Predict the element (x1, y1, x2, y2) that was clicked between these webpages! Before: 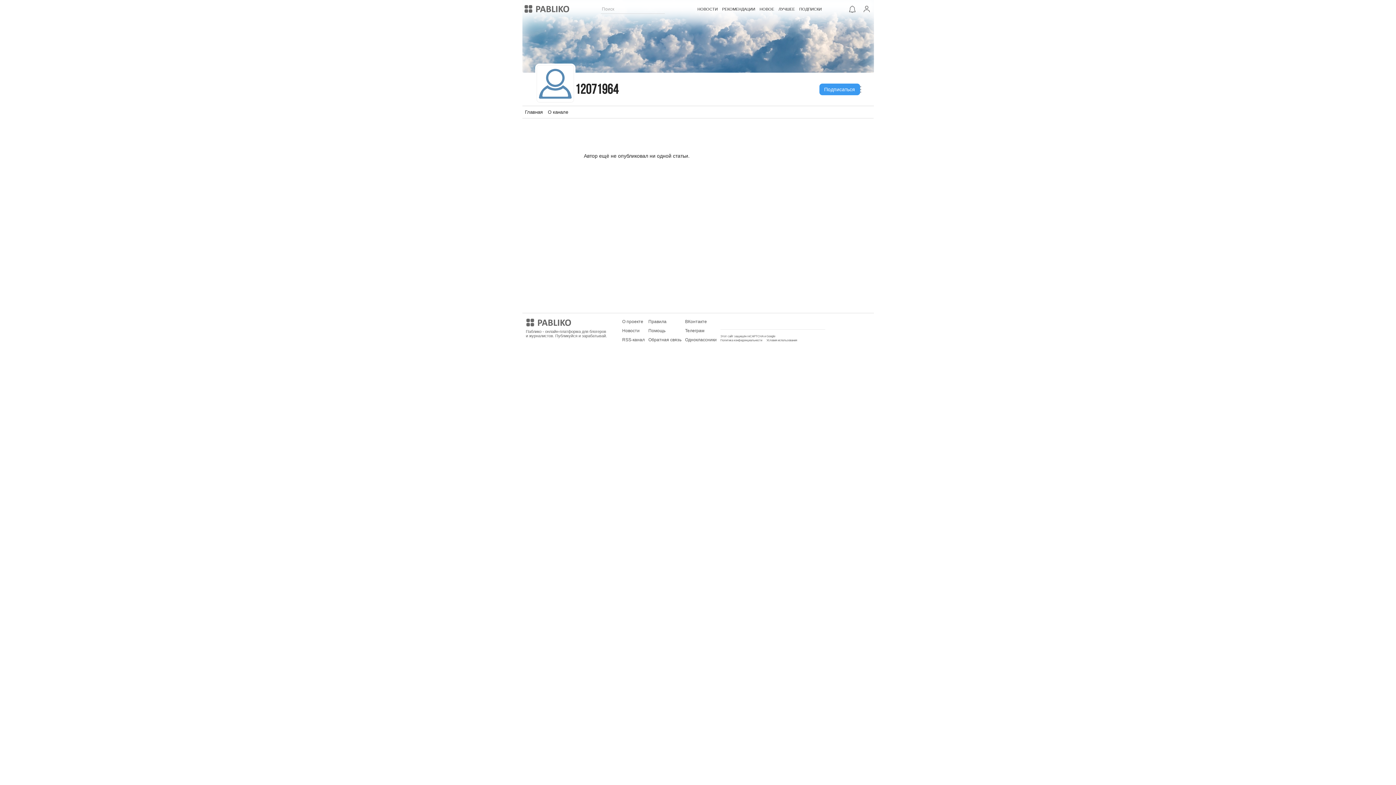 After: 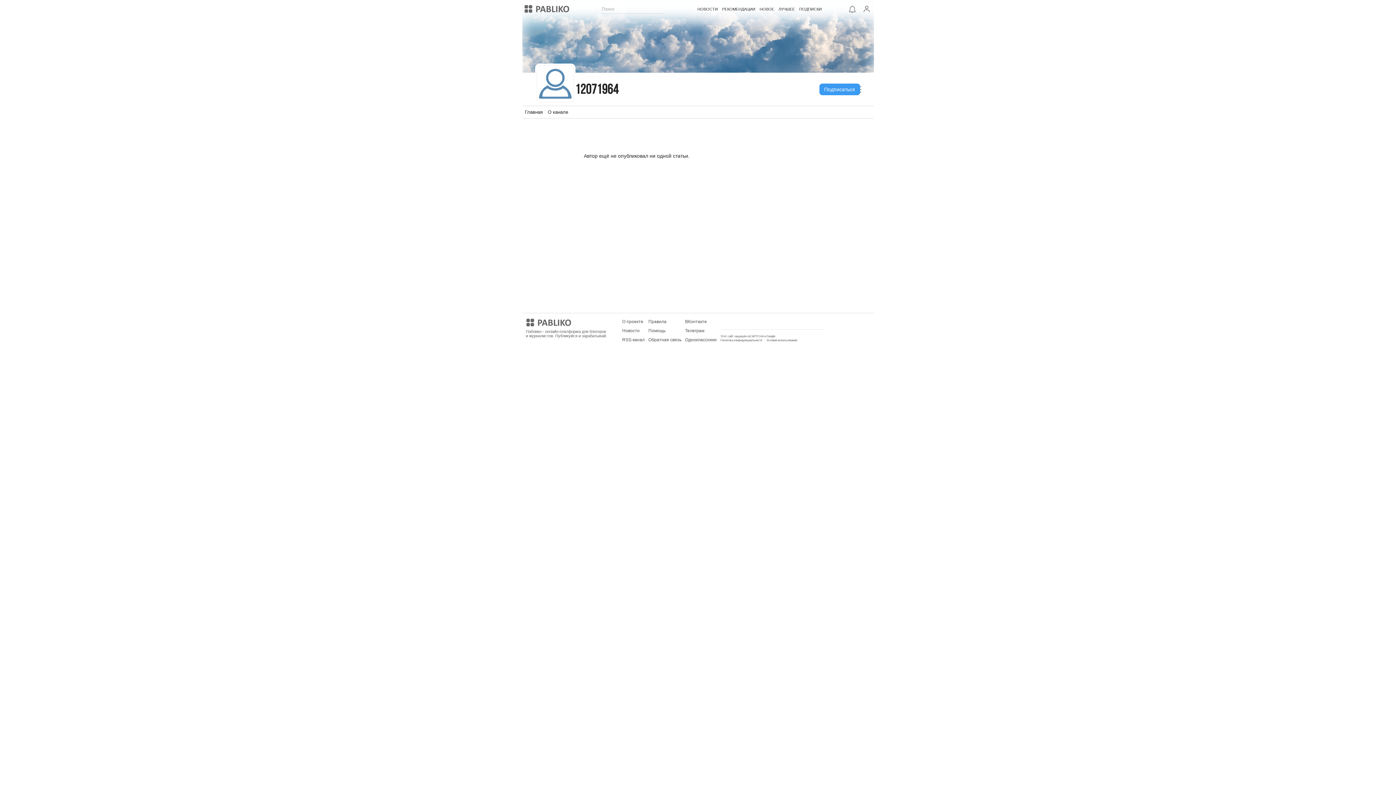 Action: label: Главная bbox: (525, 109, 542, 114)